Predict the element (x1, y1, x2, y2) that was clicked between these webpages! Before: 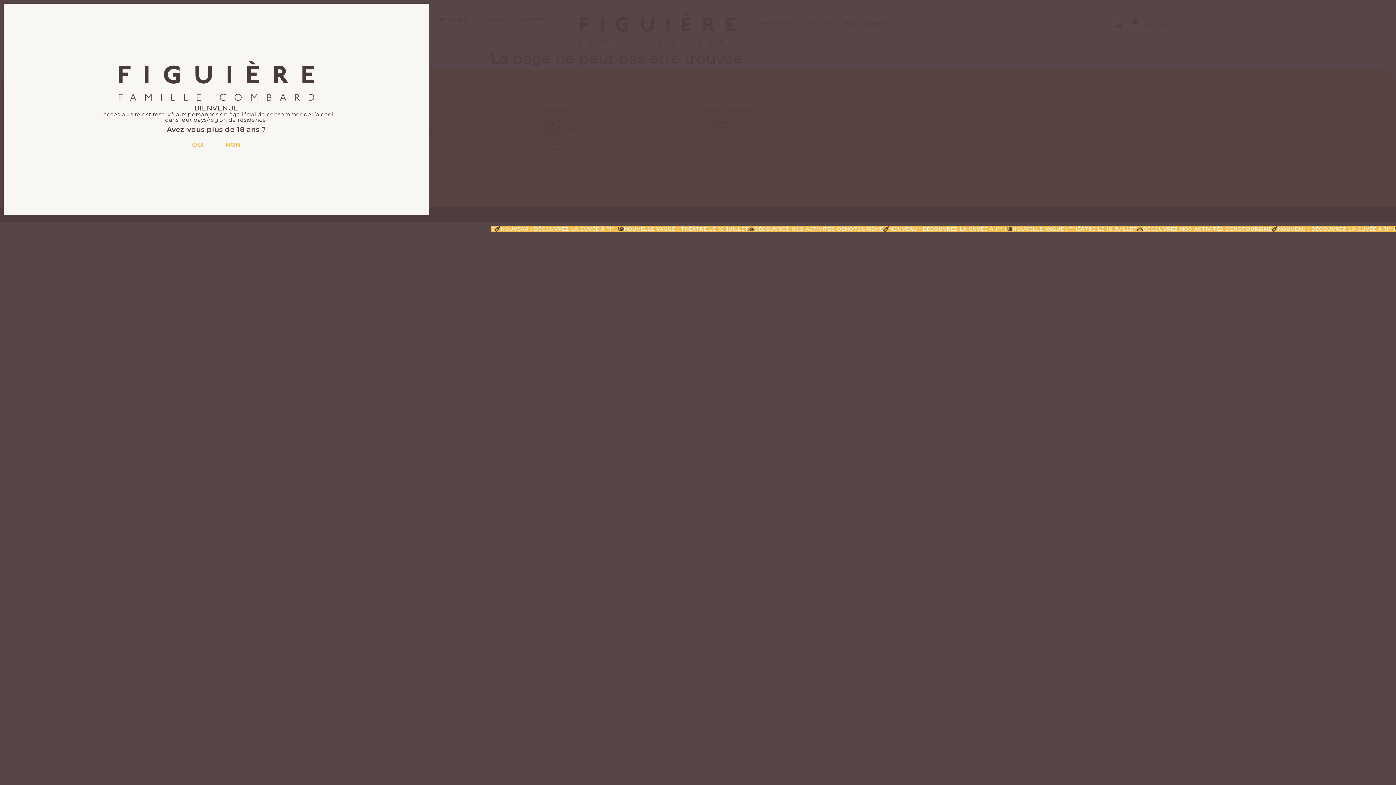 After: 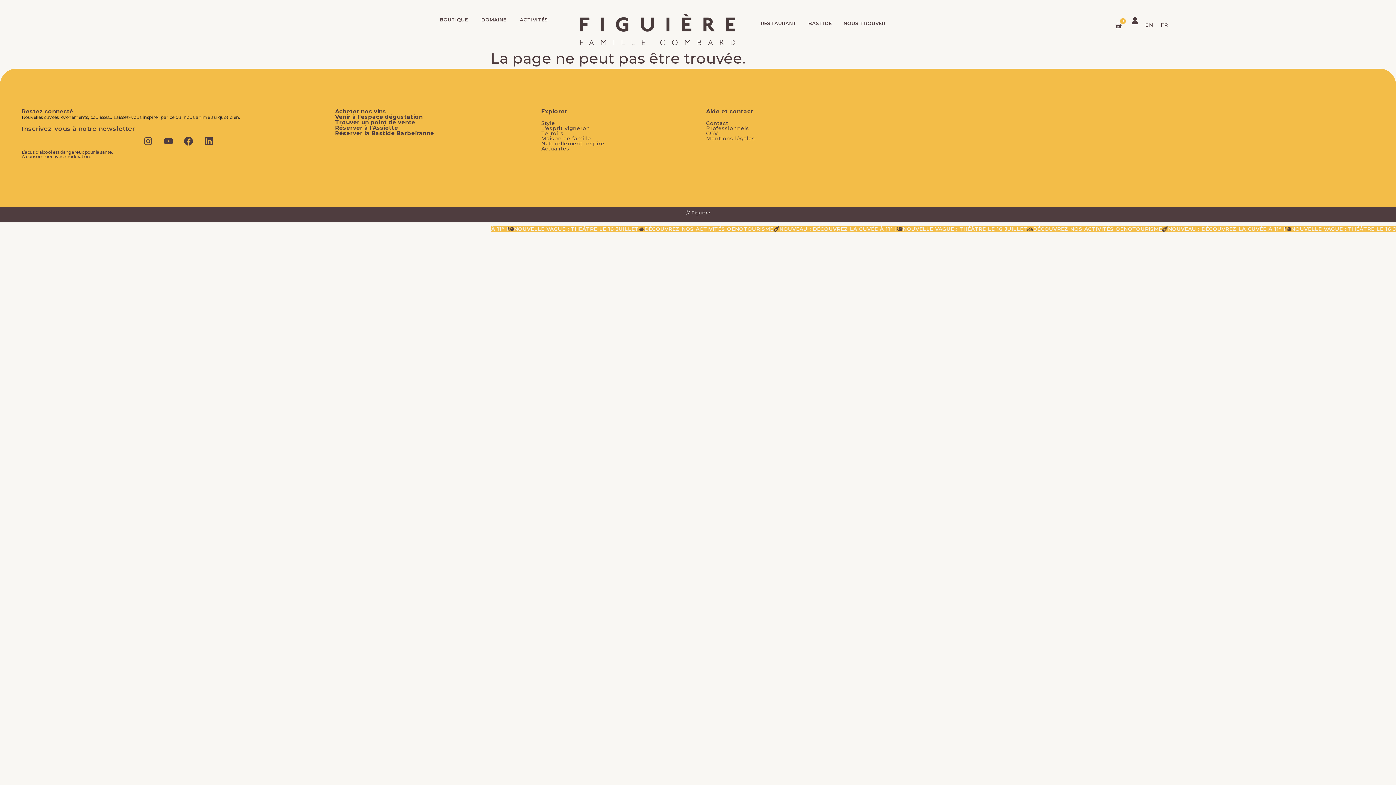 Action: bbox: (181, 136, 214, 154) label: OUI